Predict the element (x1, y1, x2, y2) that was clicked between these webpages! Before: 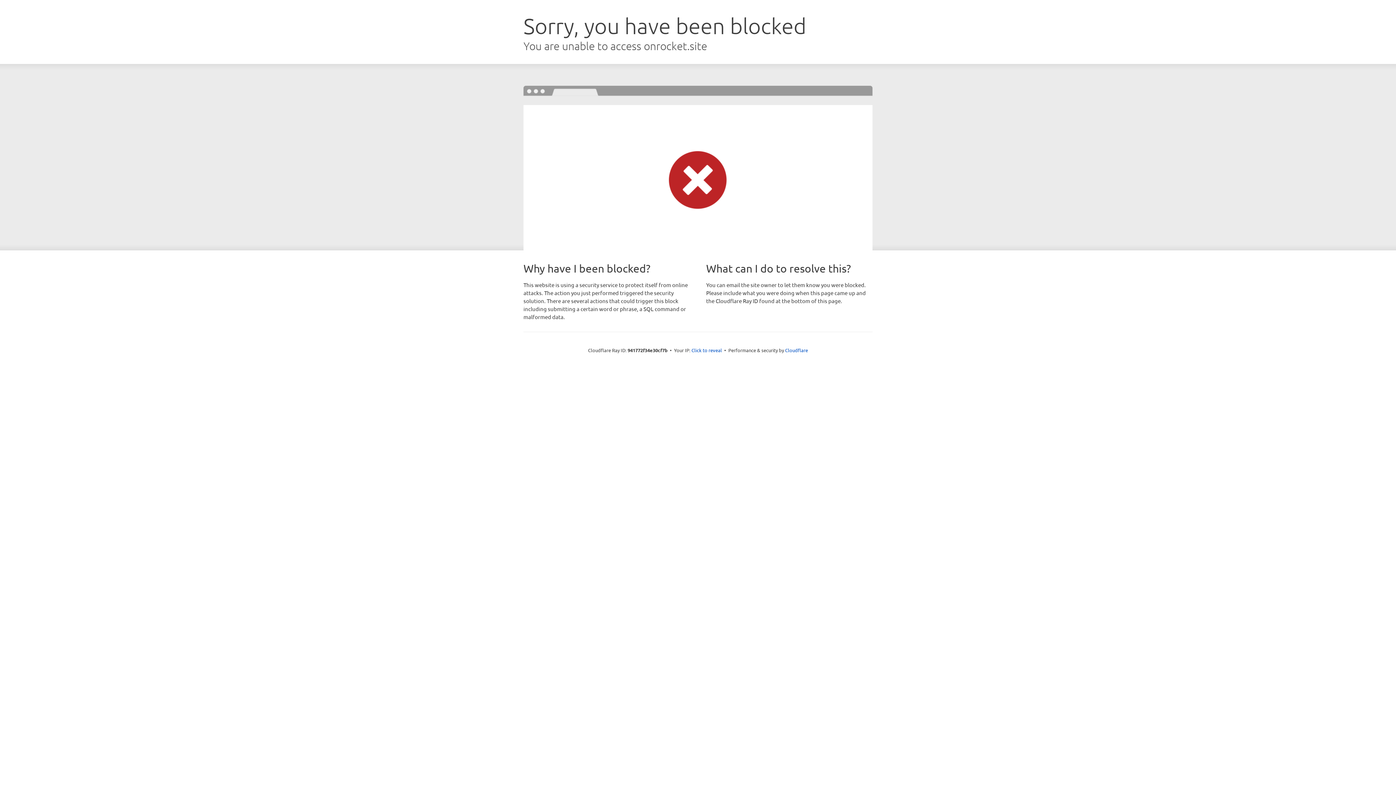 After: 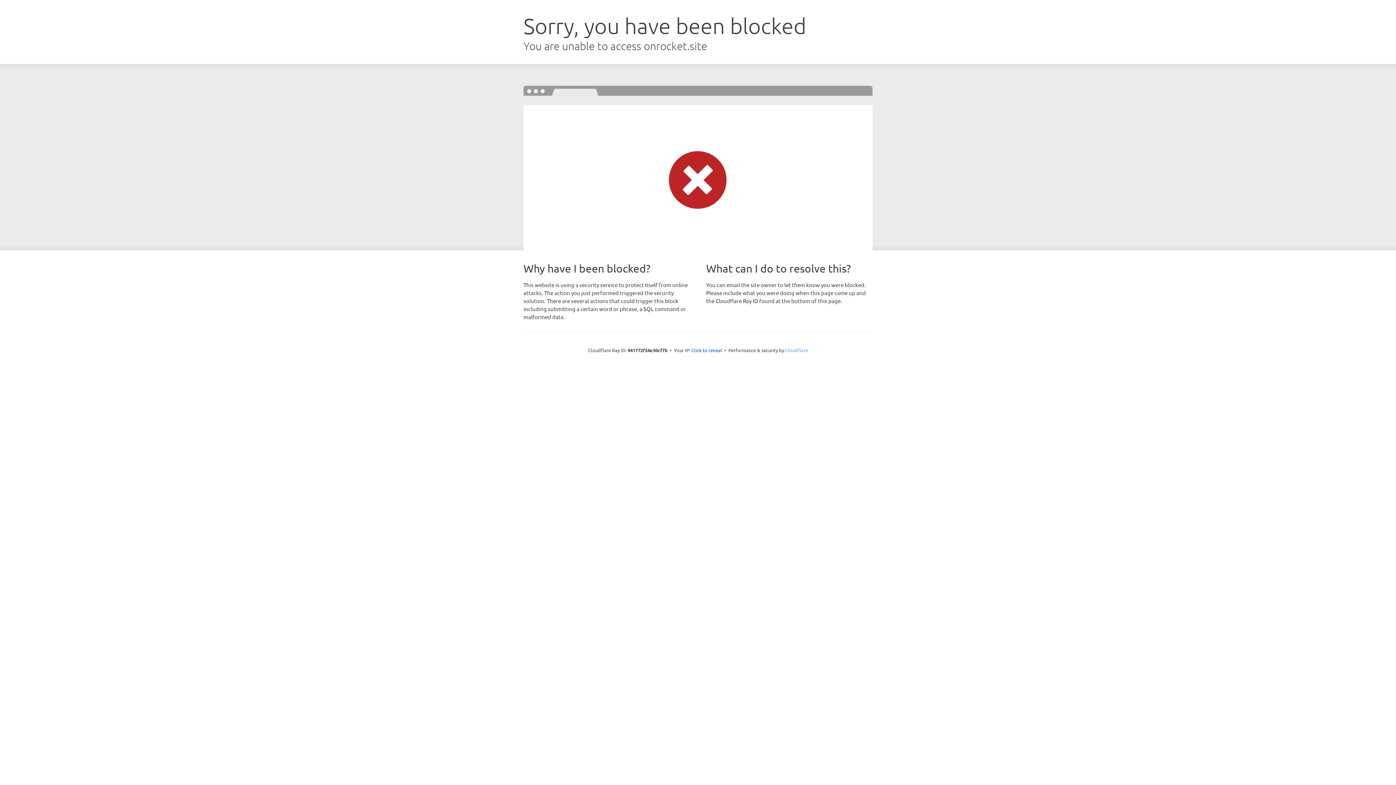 Action: label: Cloudflare bbox: (785, 347, 808, 353)